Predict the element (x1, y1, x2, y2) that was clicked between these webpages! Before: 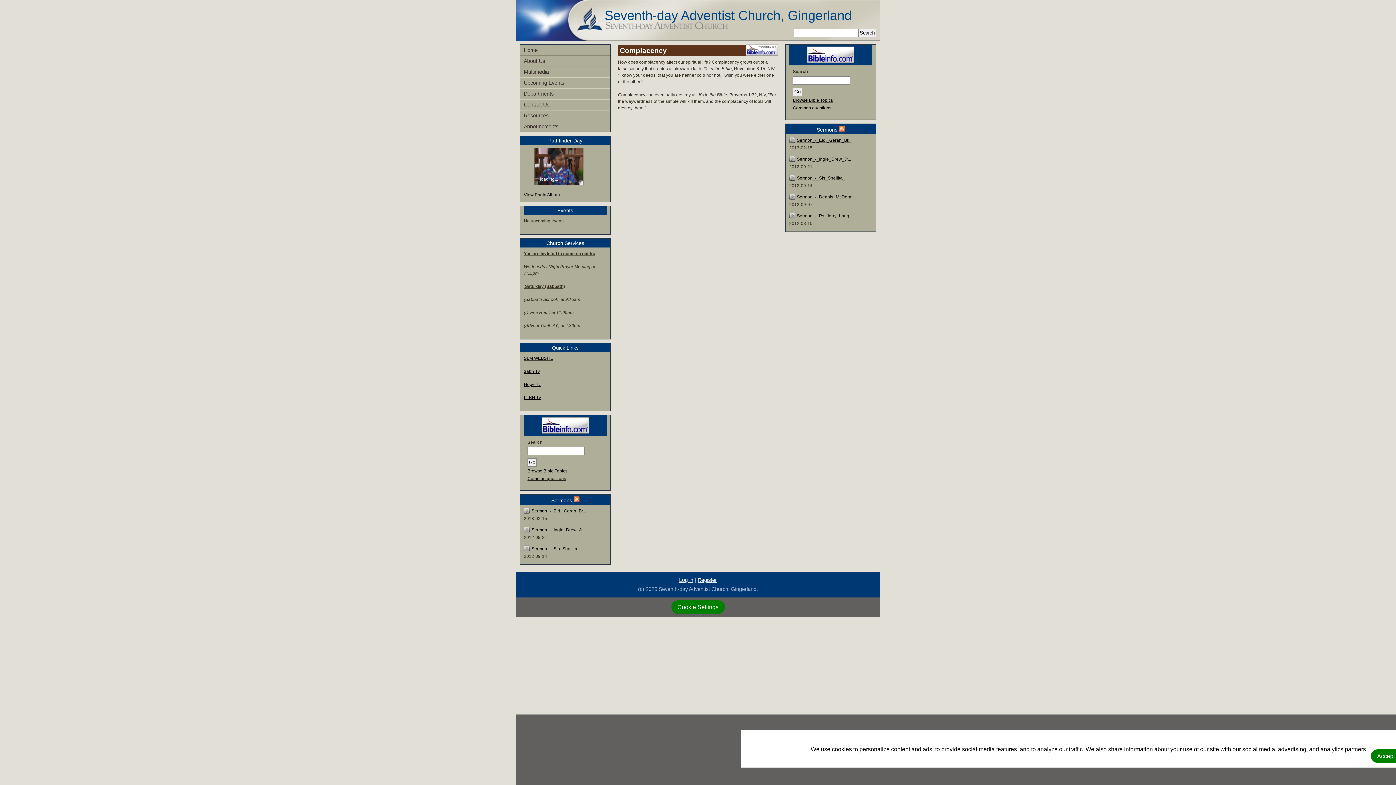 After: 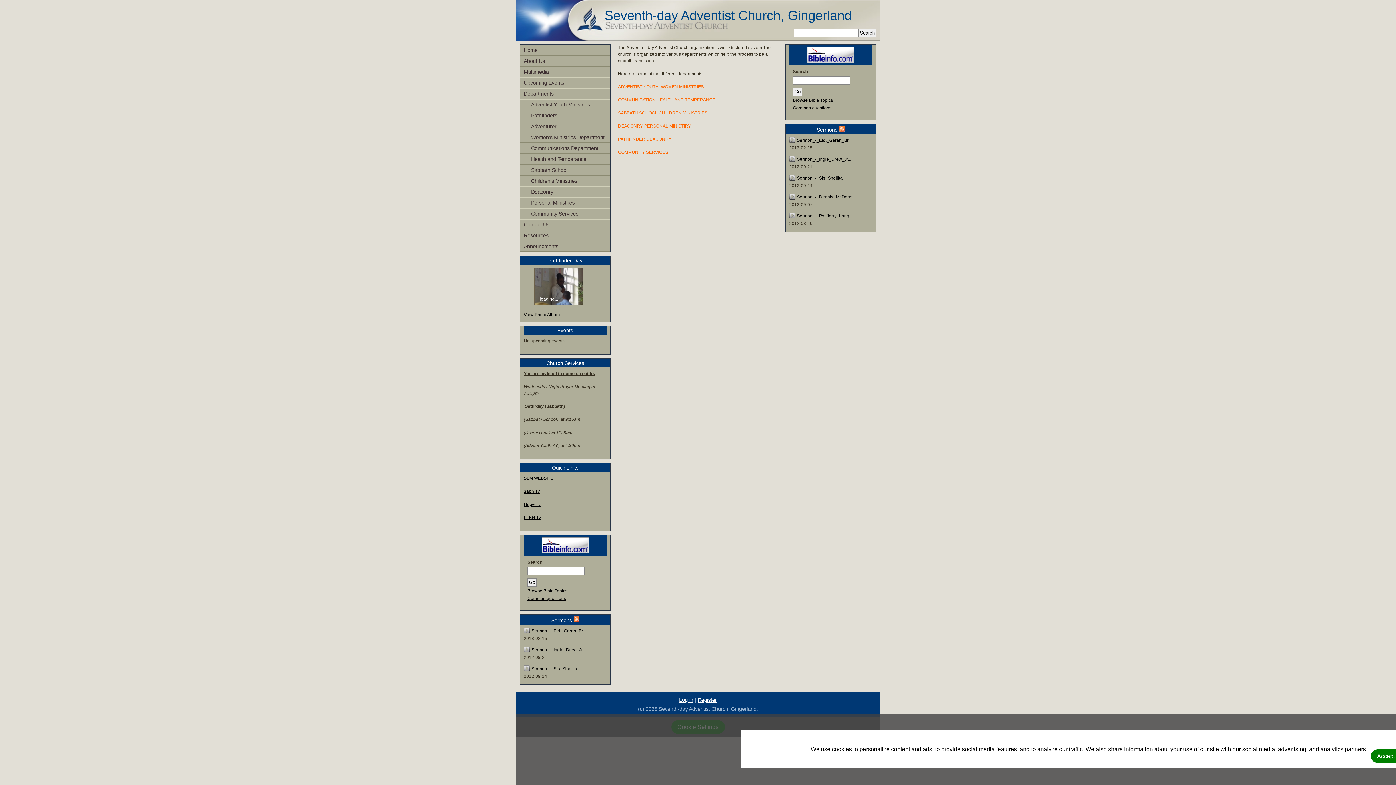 Action: bbox: (520, 88, 610, 99) label: Departments